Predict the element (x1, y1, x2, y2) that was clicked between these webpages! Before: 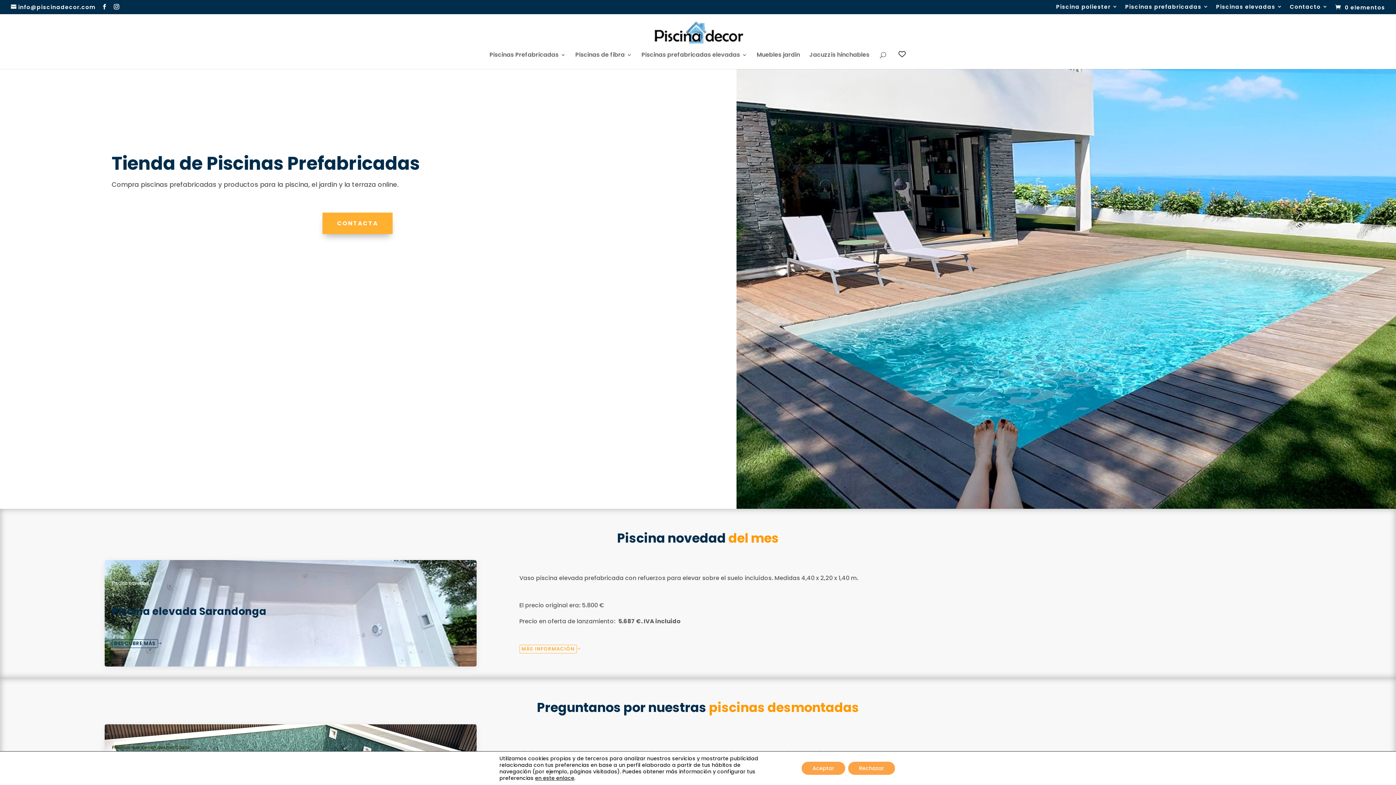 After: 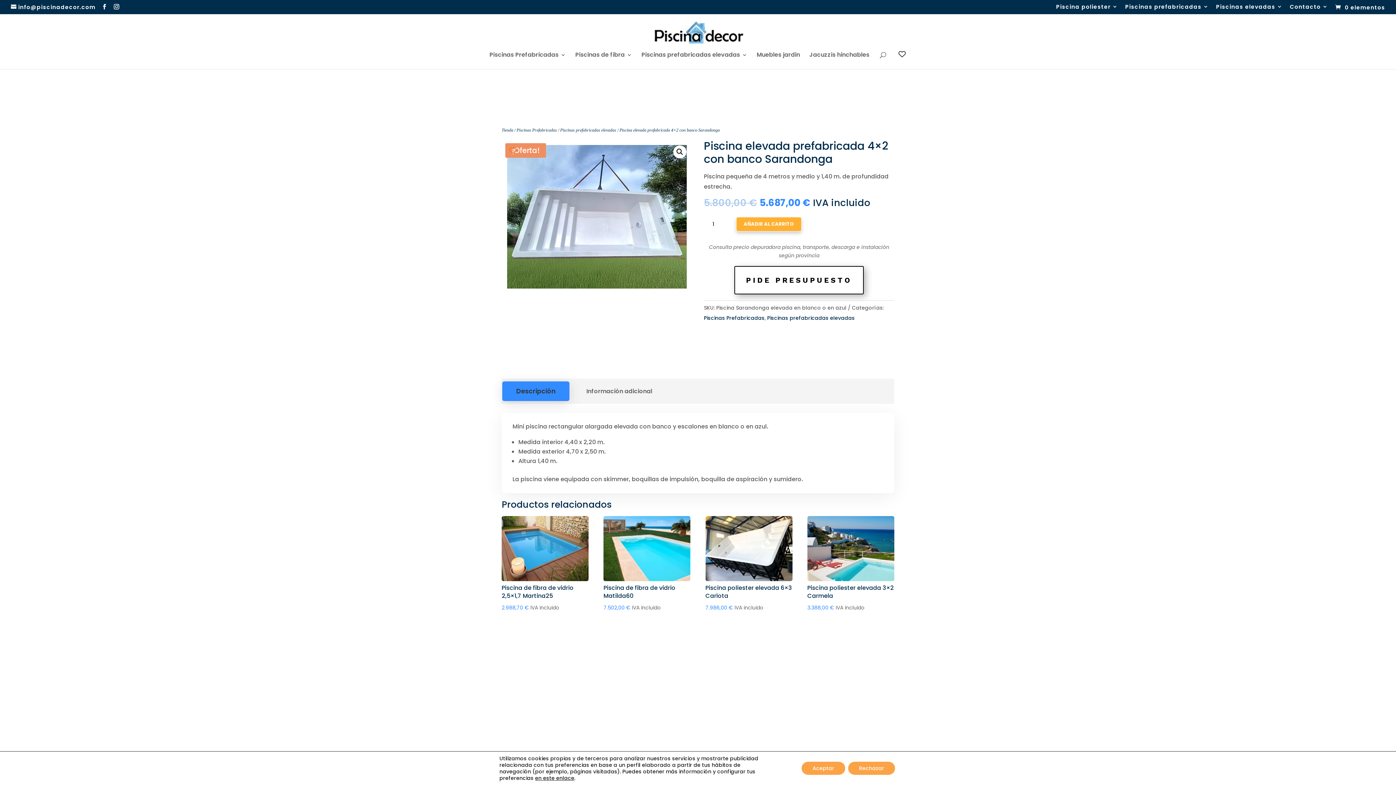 Action: label: MÁS INFORMACIÓN bbox: (519, 644, 576, 653)